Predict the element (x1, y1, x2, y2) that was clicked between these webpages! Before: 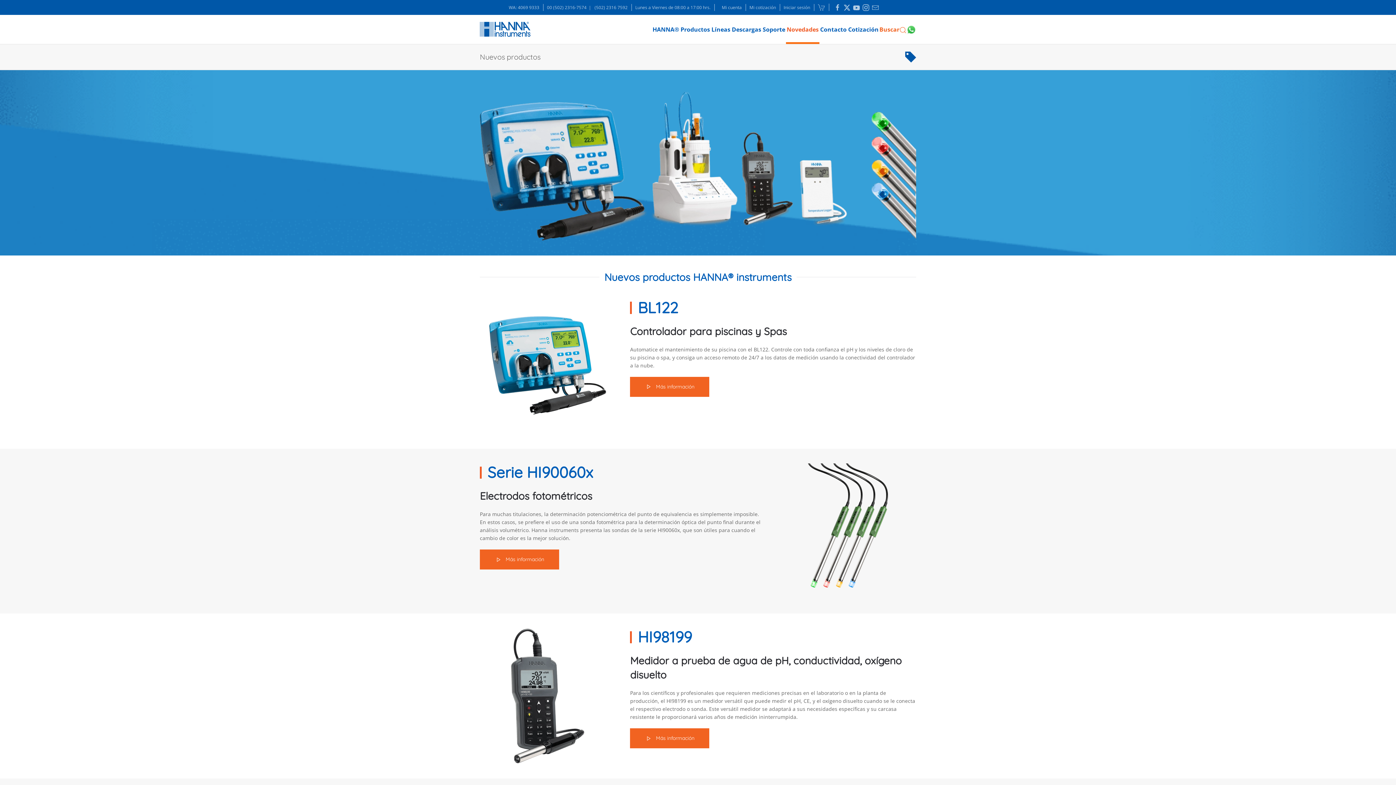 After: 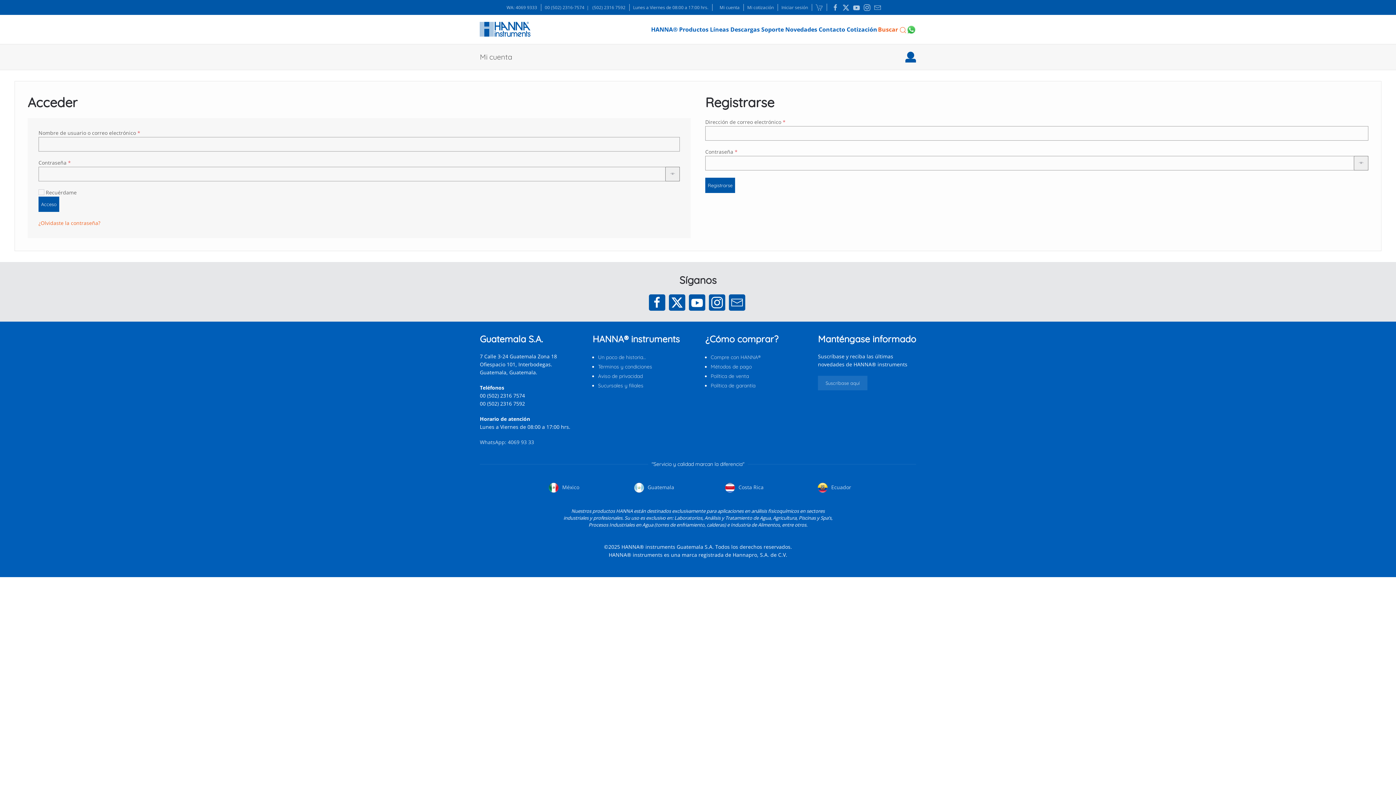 Action: label: Iniciar sesión bbox: (783, 3, 810, 10)